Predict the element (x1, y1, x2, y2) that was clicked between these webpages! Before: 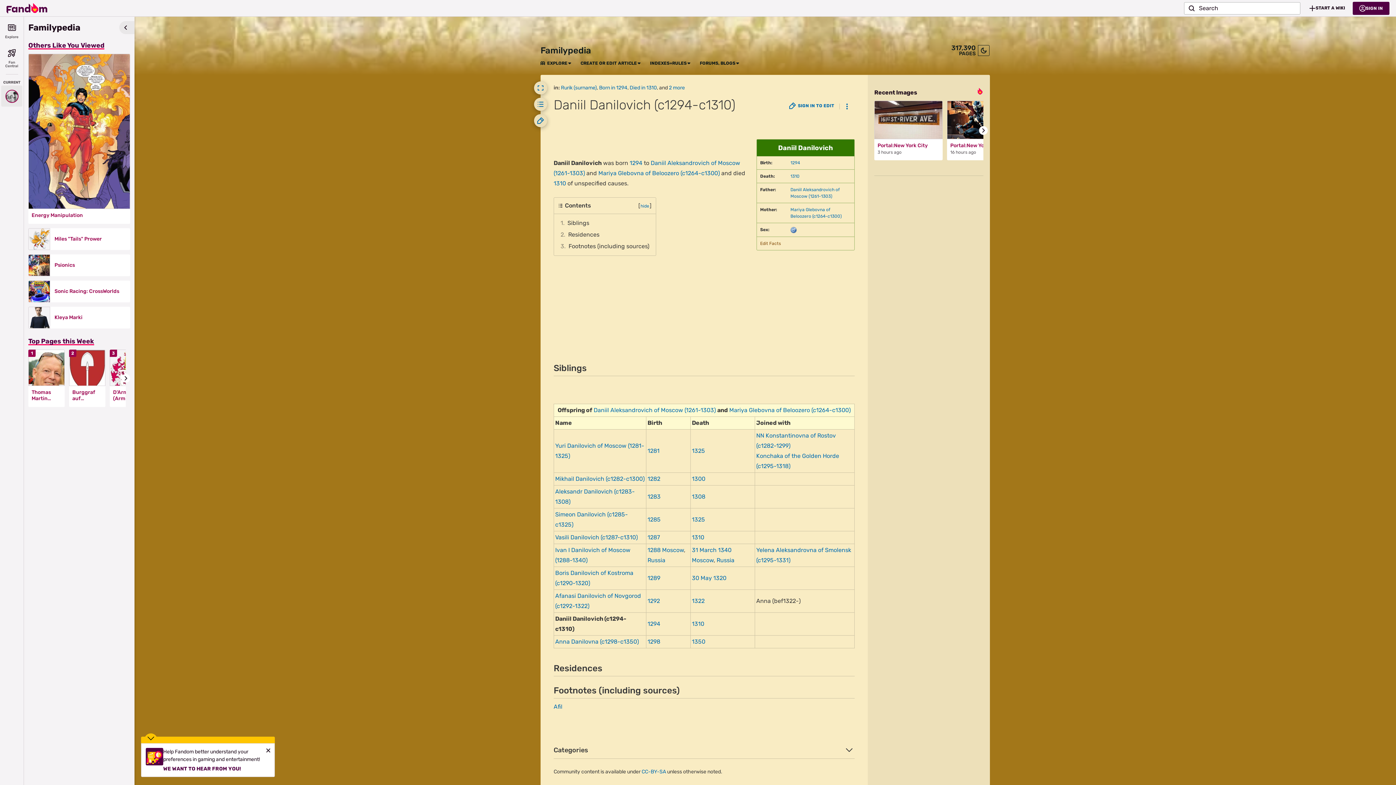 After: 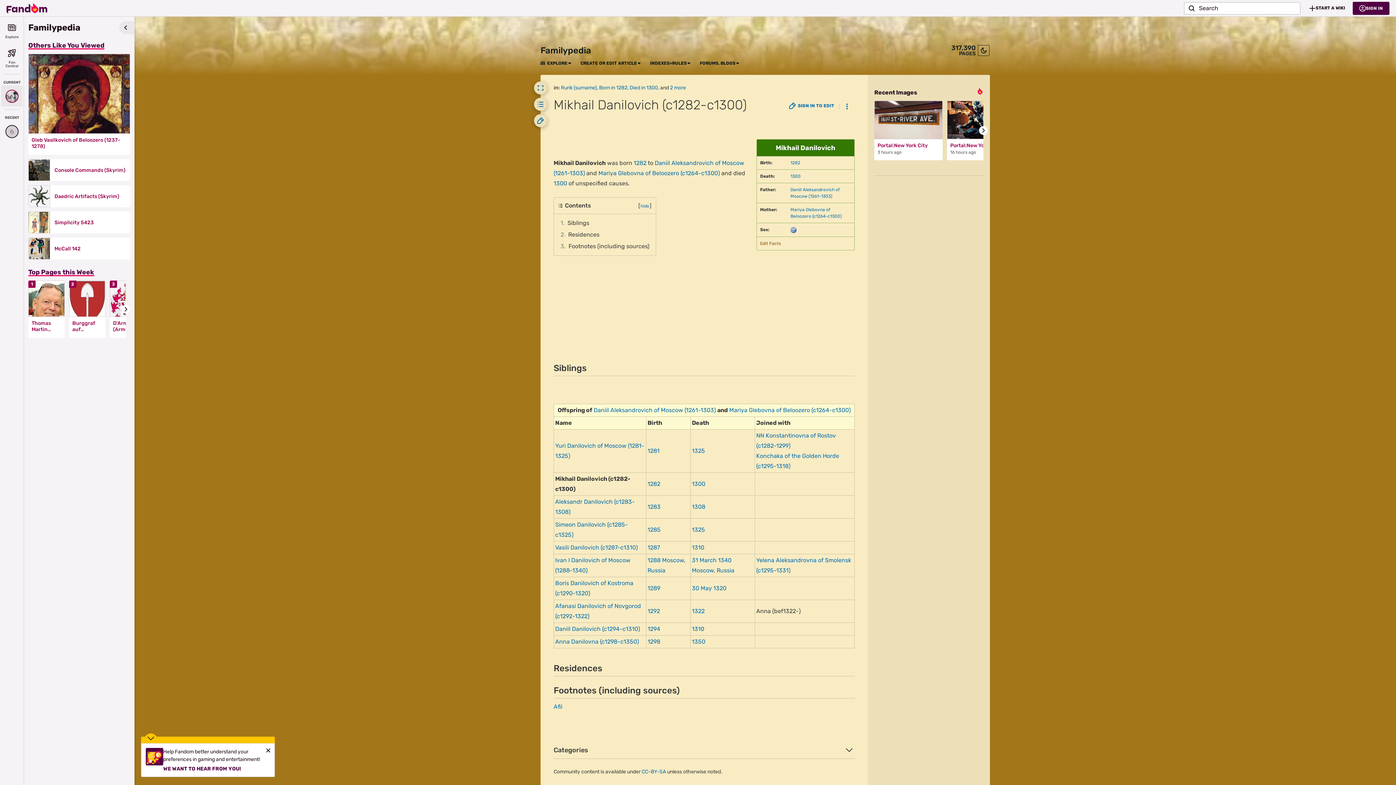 Action: label: Mikhail Danilovich (c1282-c1300) bbox: (555, 475, 644, 482)